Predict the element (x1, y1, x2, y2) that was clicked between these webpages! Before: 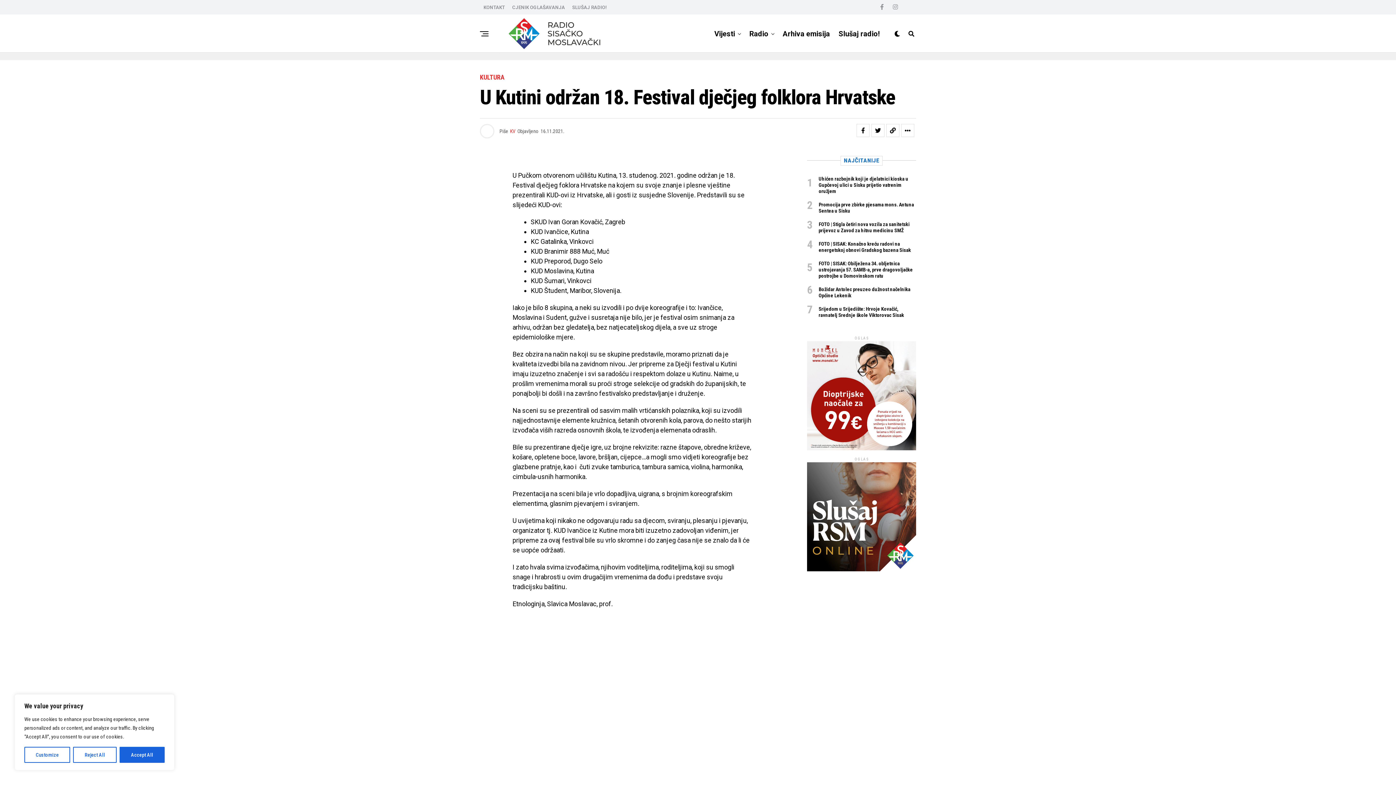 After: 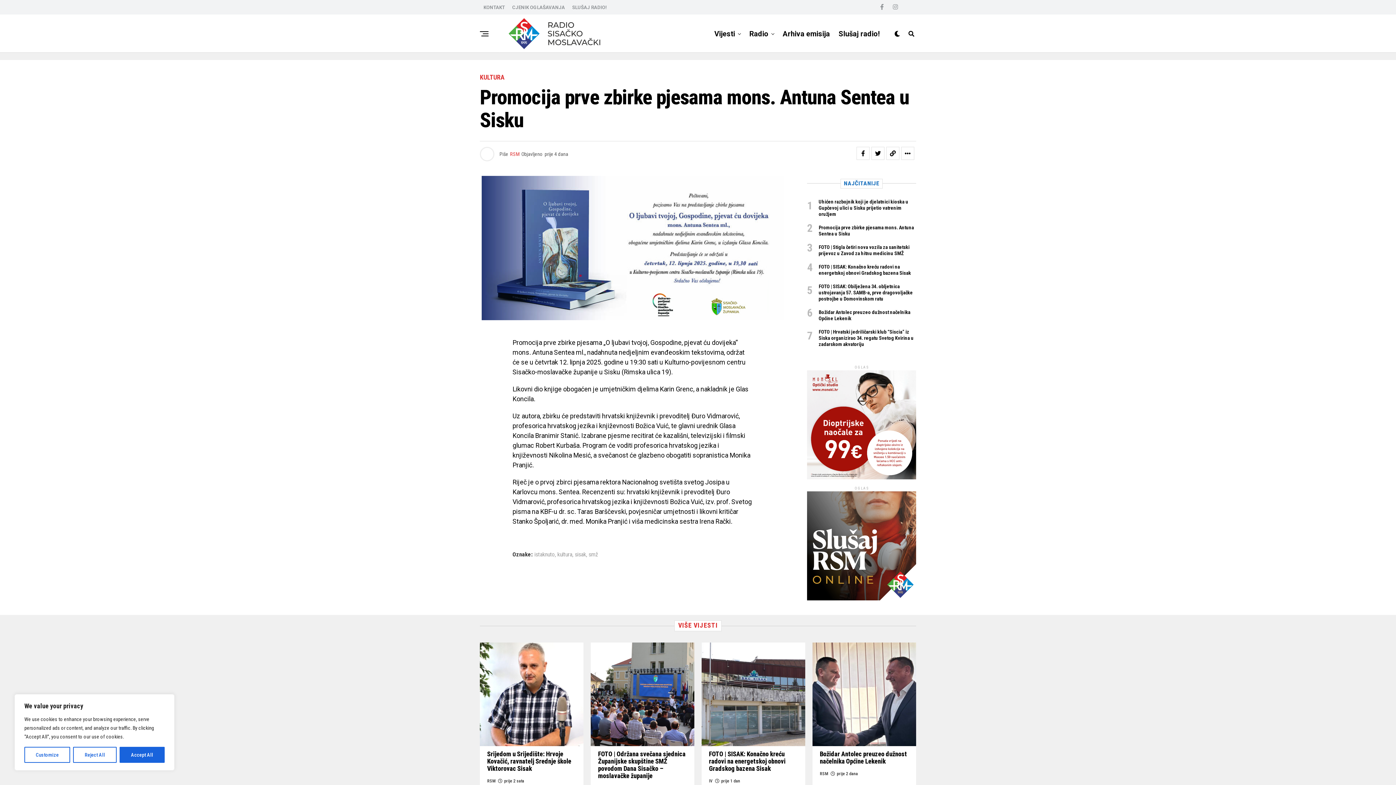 Action: bbox: (818, 201, 914, 214) label: Promocija prve zbirke pjesama mons. Antuna Sentea u Sisku